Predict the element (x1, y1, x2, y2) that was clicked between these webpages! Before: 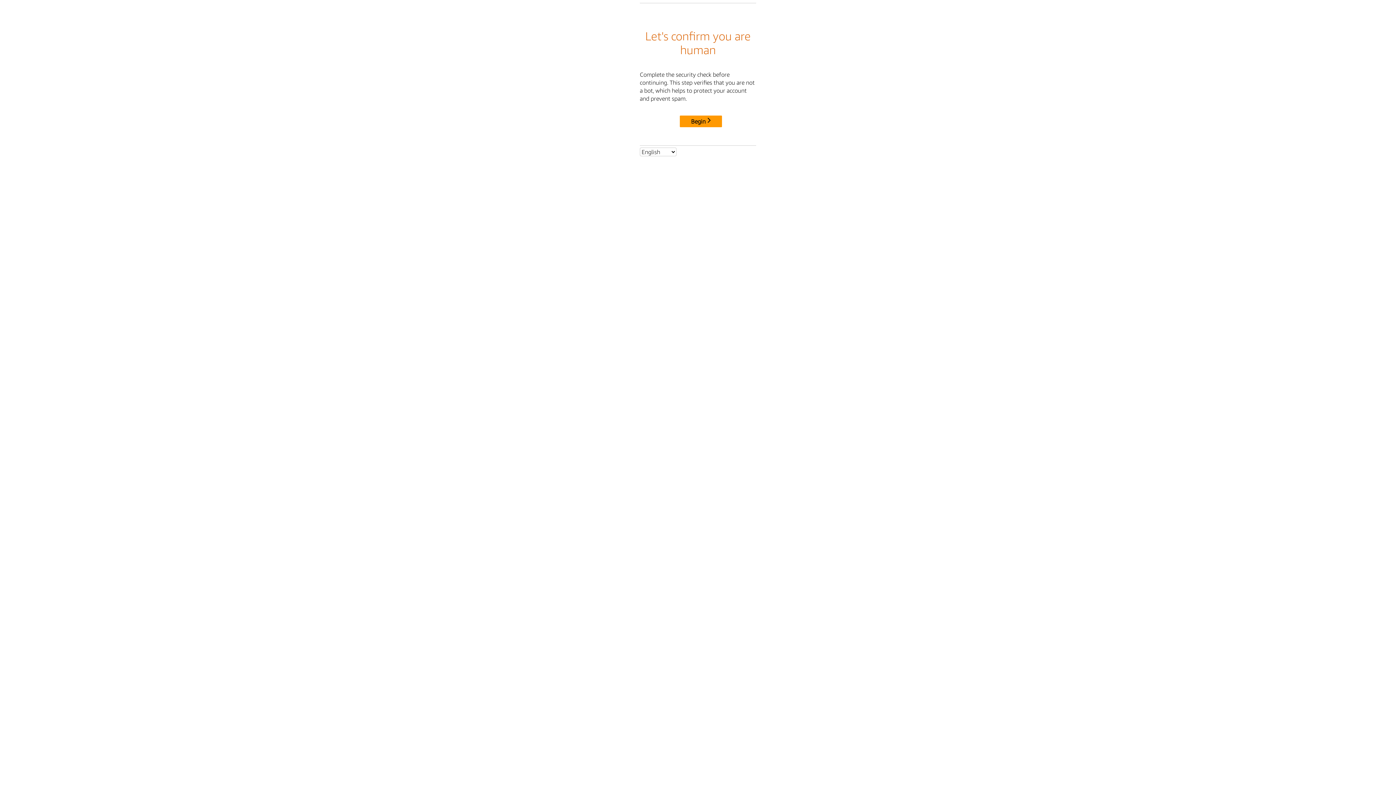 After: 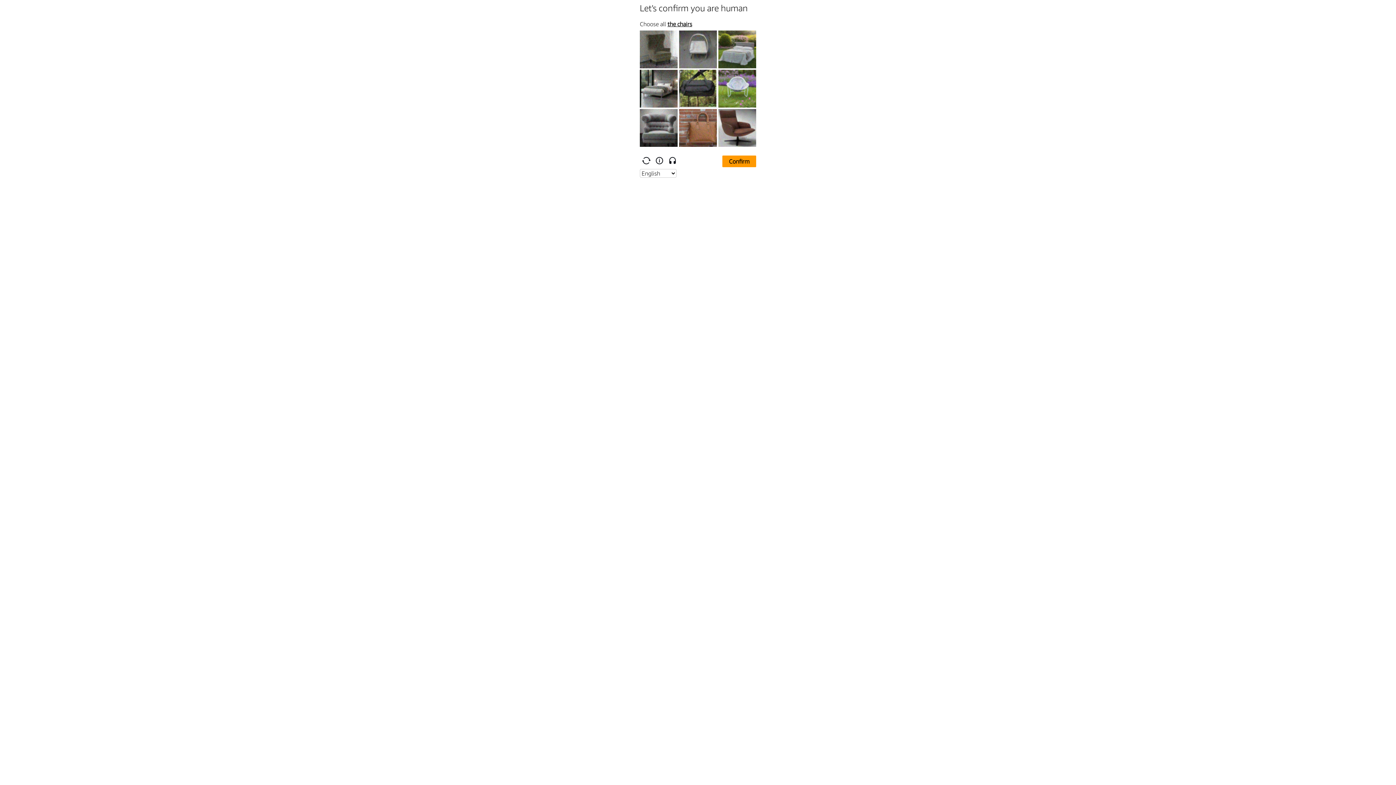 Action: label: Begin bbox: (680, 115, 722, 127)